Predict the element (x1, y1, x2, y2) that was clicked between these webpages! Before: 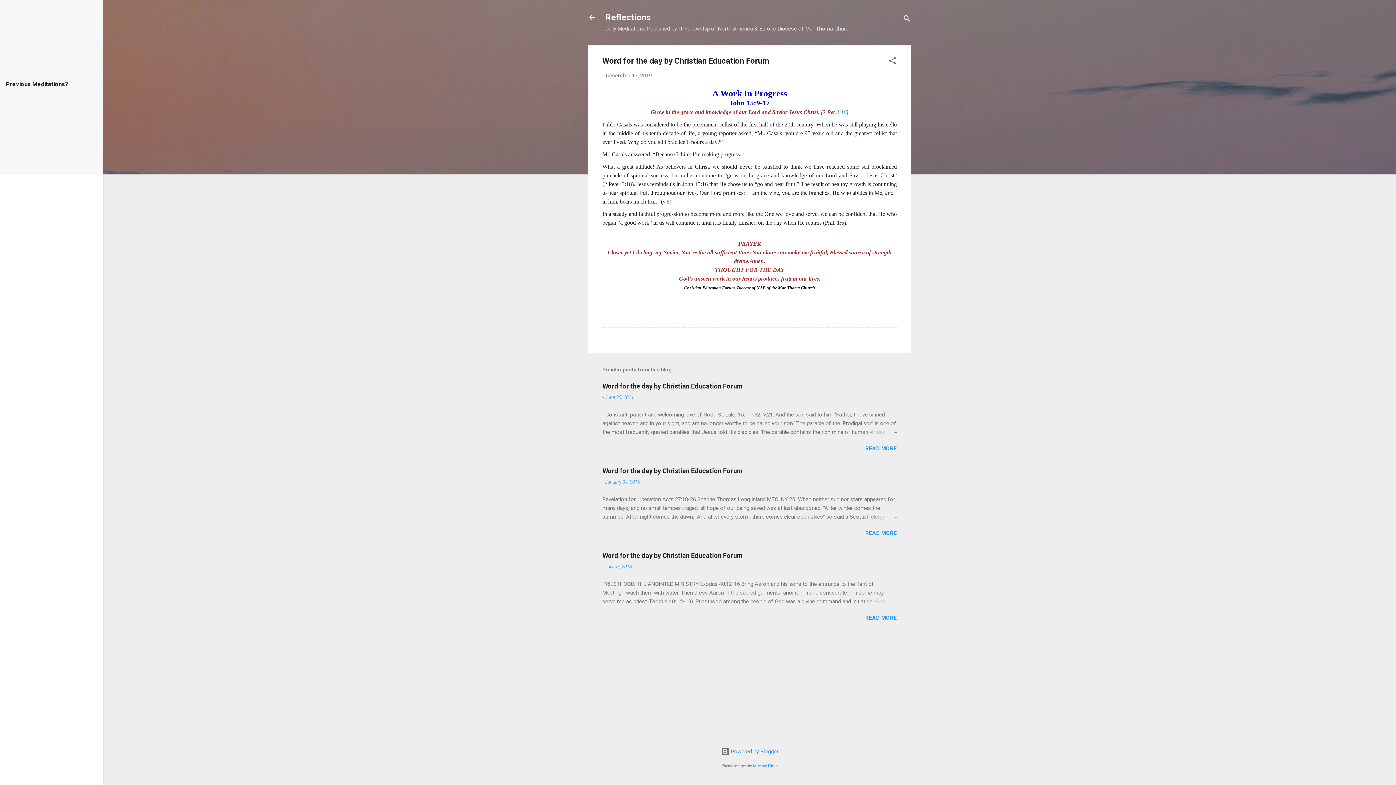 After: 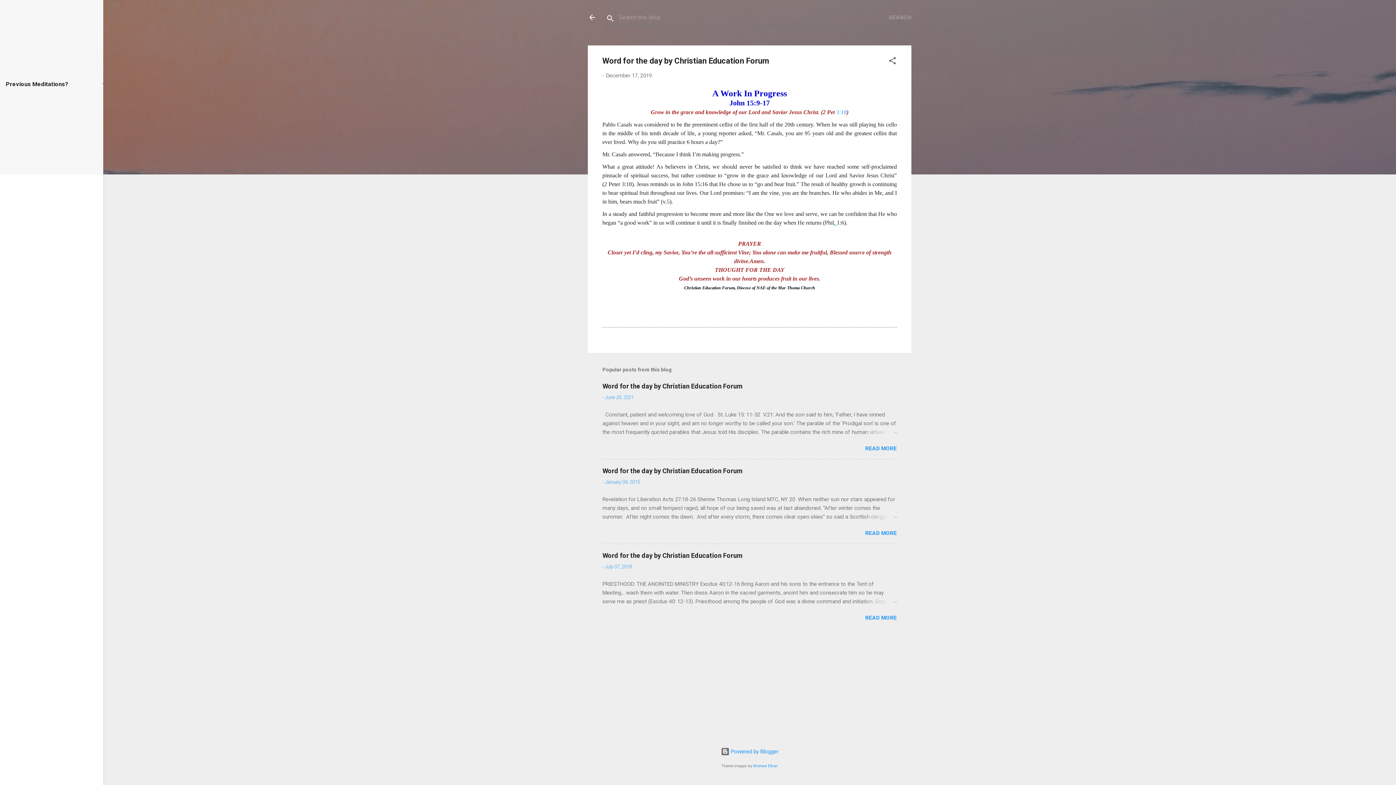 Action: label: Search bbox: (902, 8, 911, 30)